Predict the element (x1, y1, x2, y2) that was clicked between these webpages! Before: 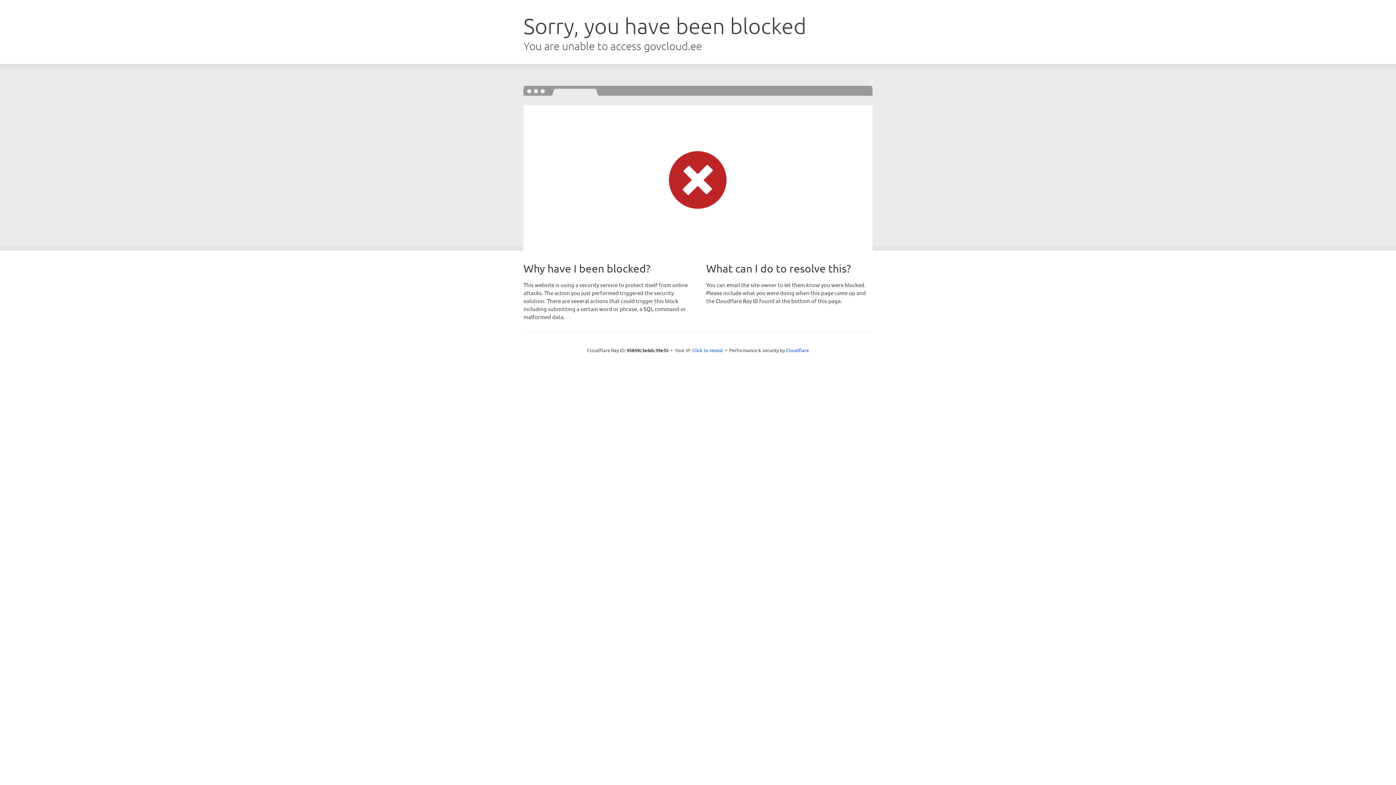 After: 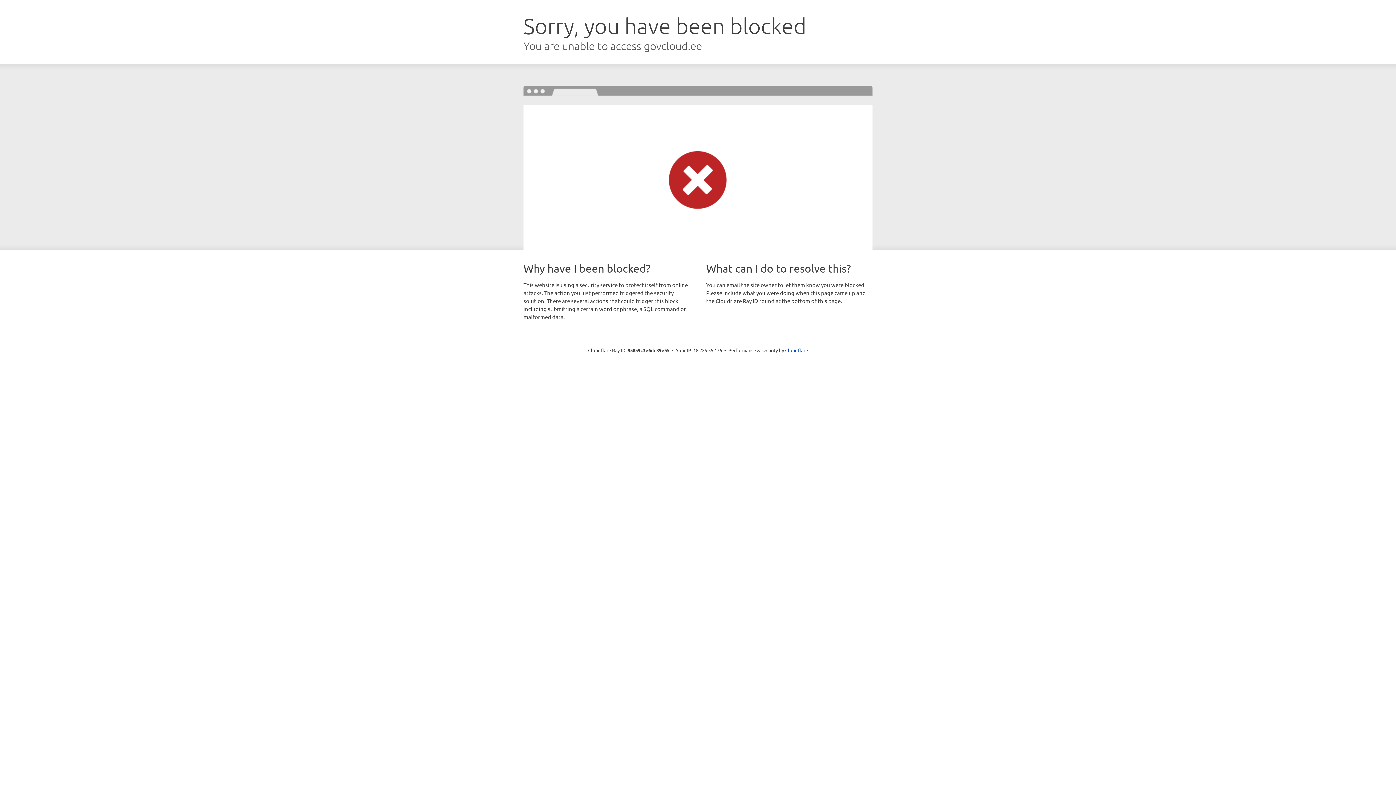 Action: label: Click to reveal bbox: (692, 346, 723, 353)